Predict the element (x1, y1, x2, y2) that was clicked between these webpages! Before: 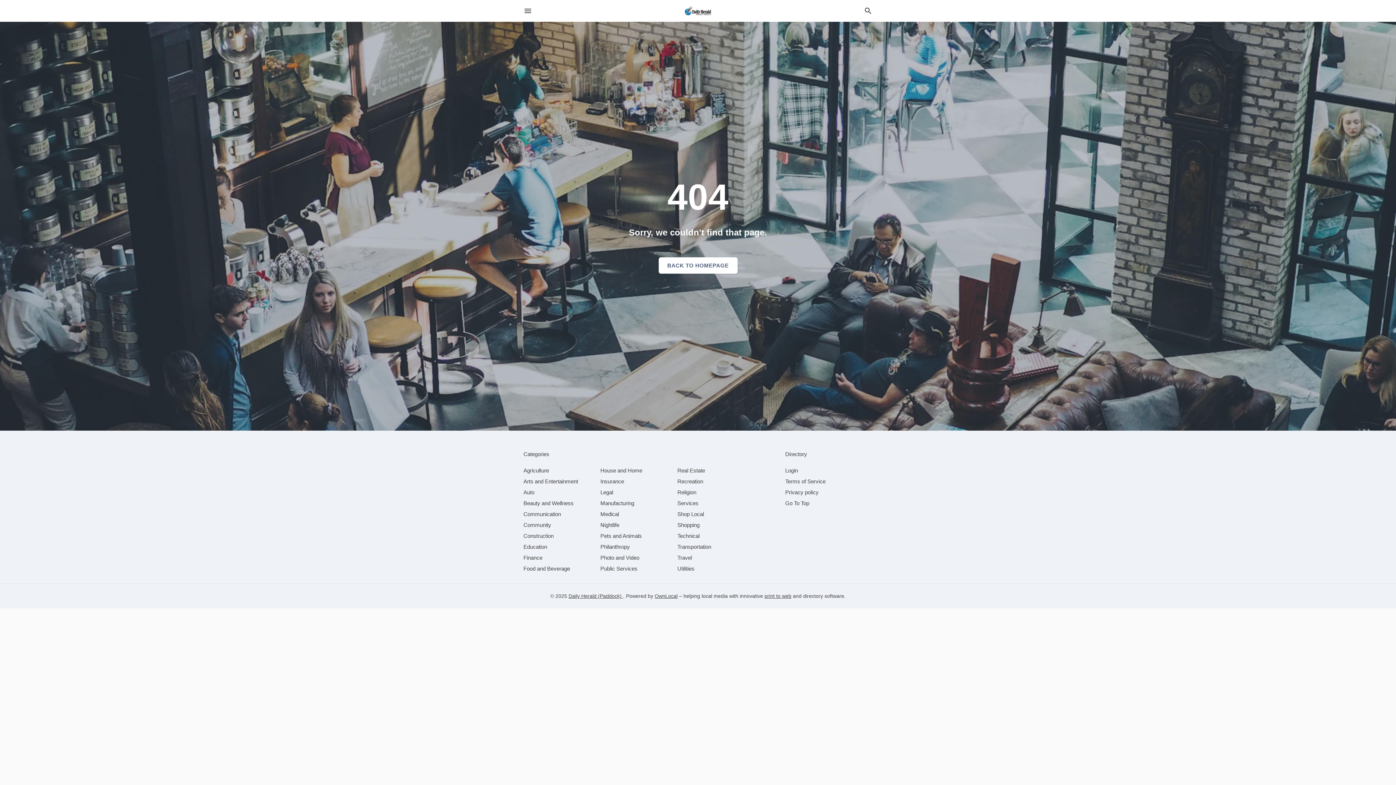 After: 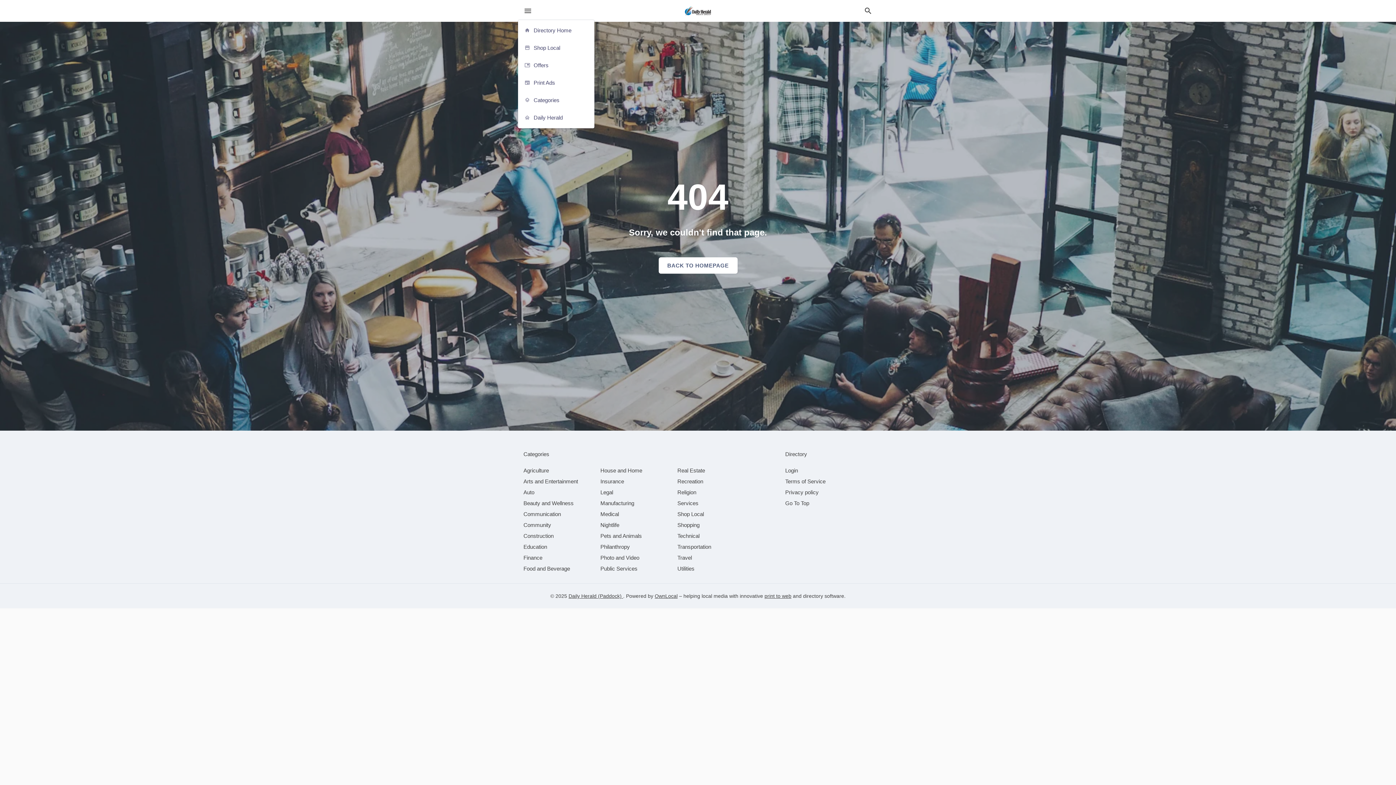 Action: label: hamburger menu bbox: (523, 6, 532, 15)